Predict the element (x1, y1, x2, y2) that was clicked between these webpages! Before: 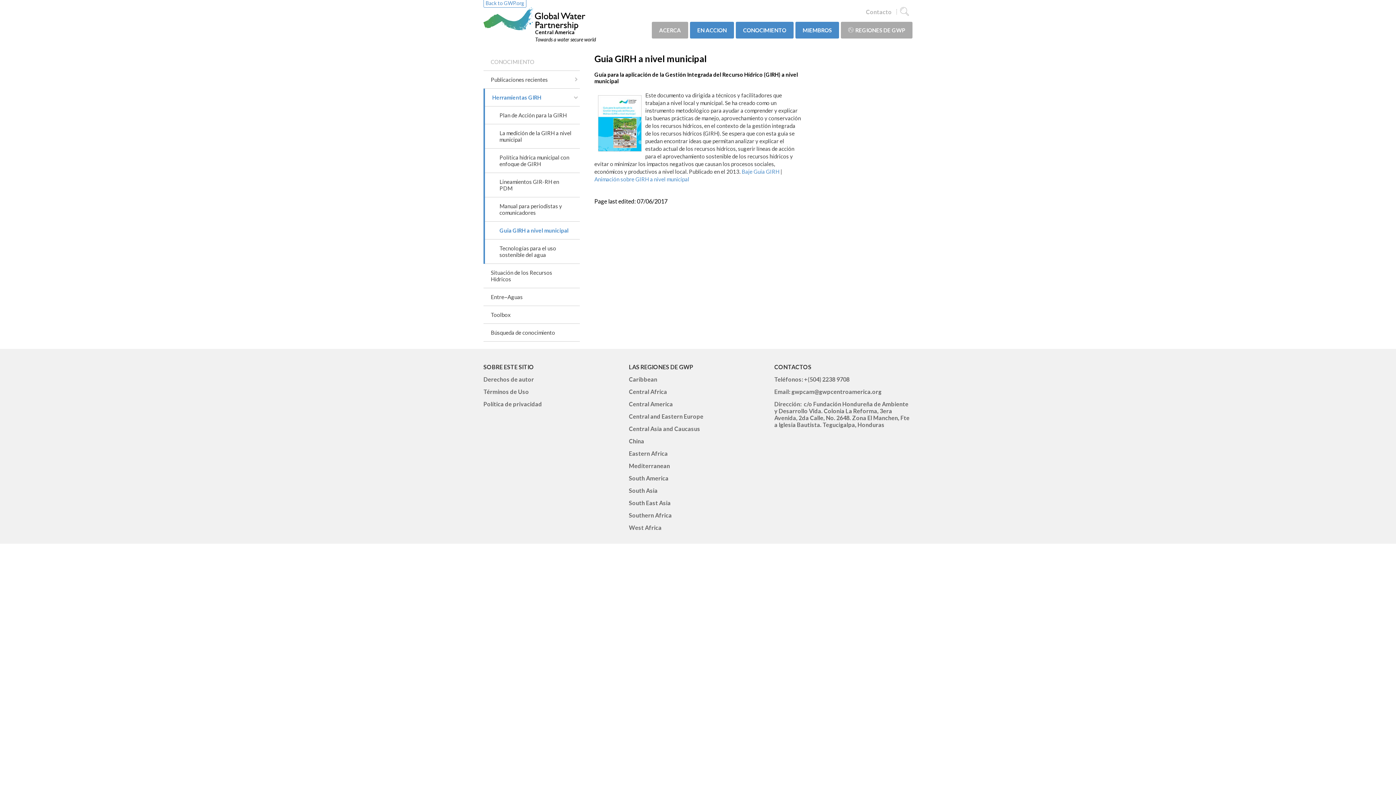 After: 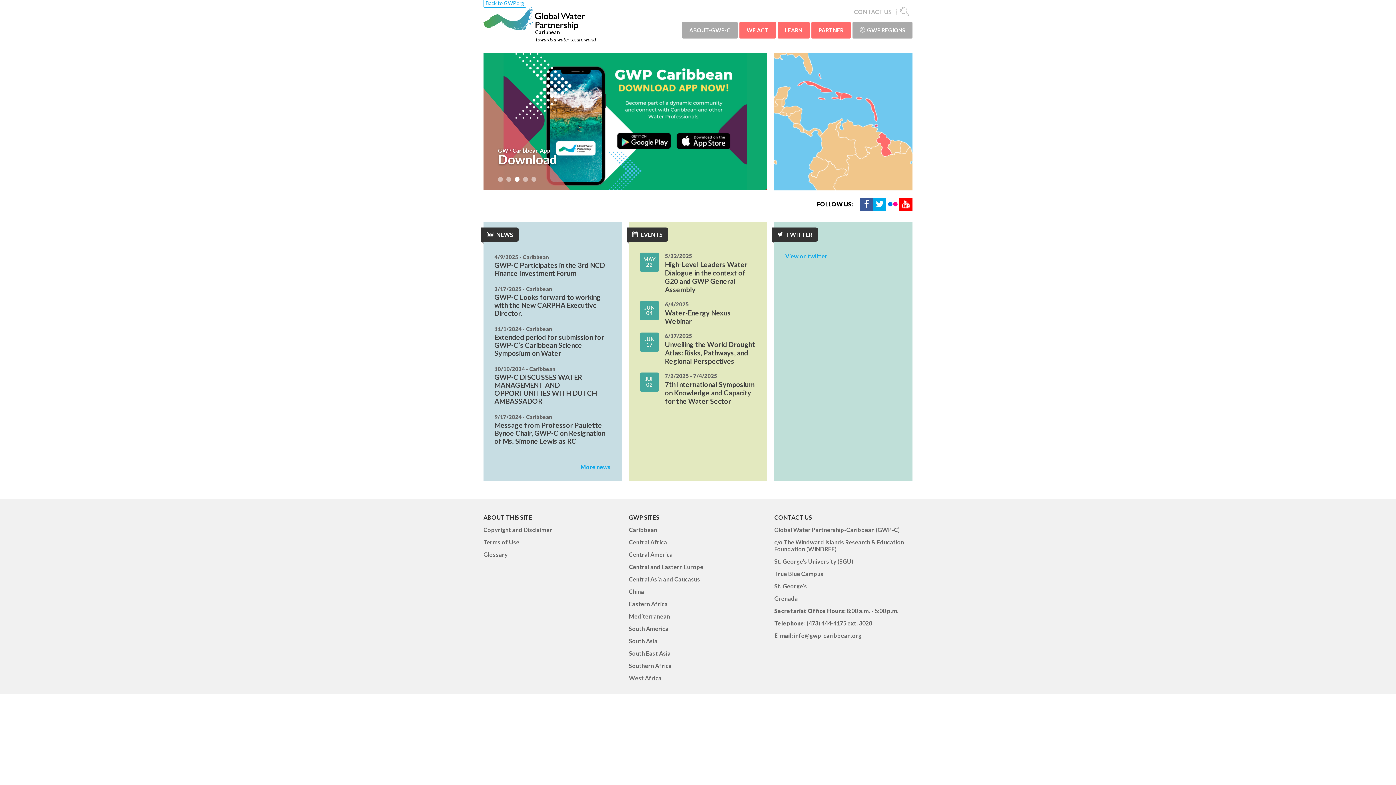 Action: bbox: (629, 376, 657, 382) label: Caribbean